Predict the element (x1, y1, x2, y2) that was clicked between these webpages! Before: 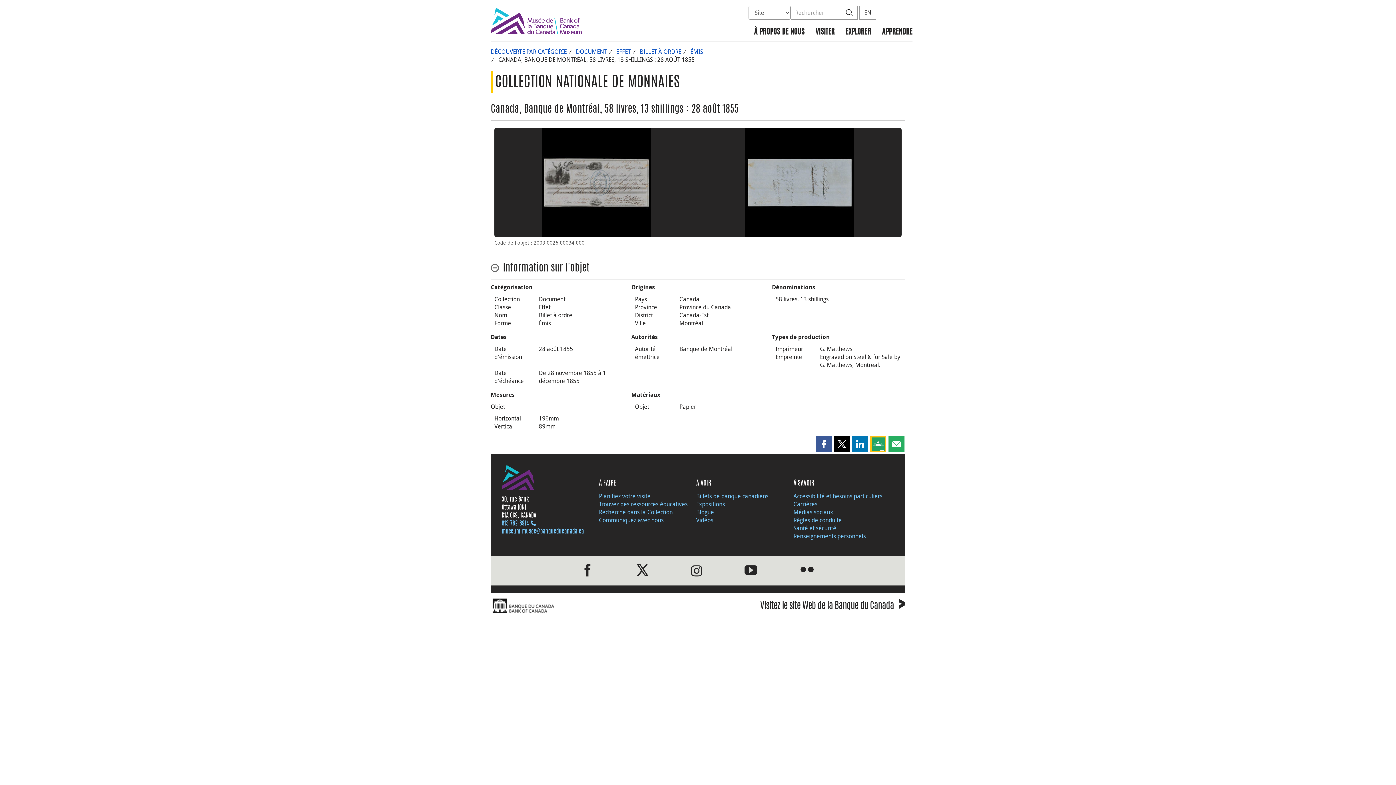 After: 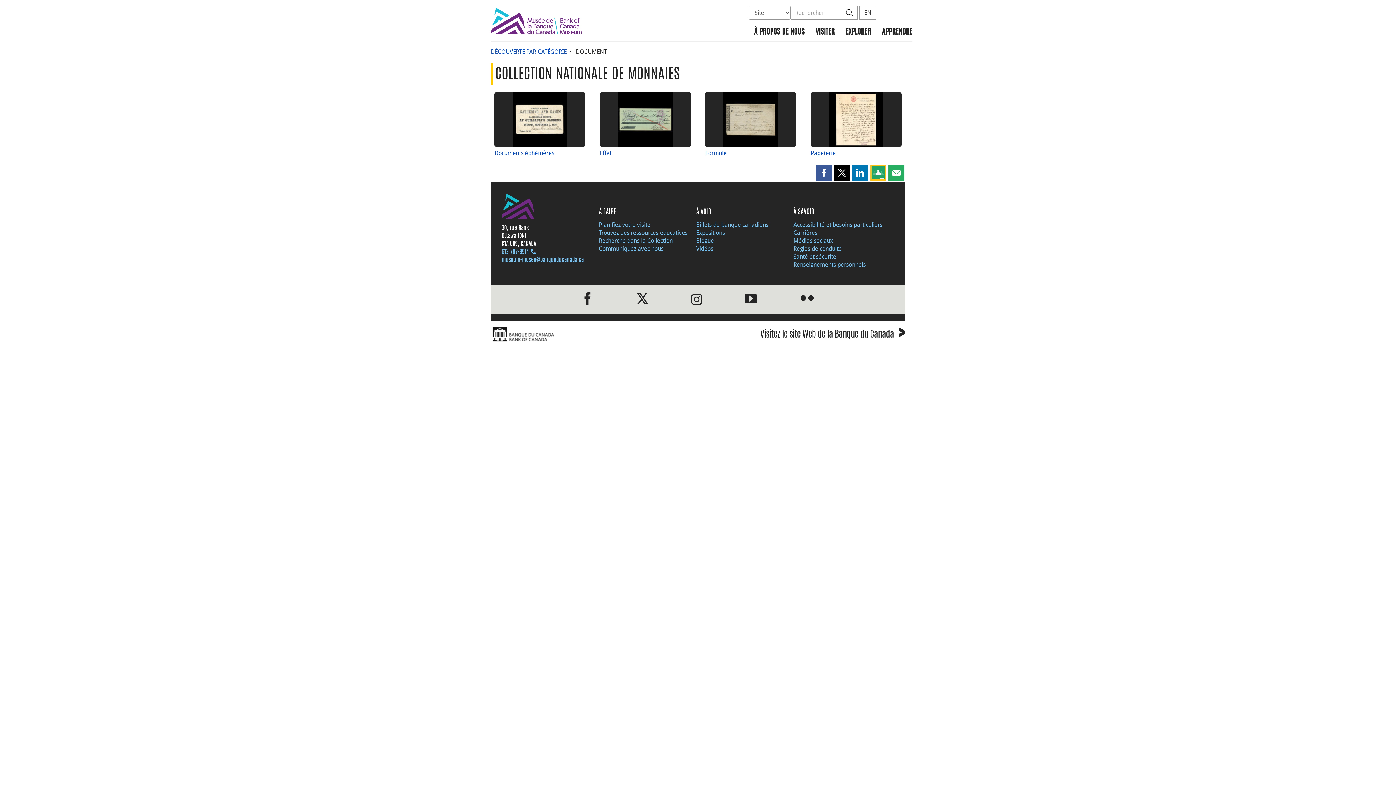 Action: label: DOCUMENT bbox: (576, 47, 607, 55)